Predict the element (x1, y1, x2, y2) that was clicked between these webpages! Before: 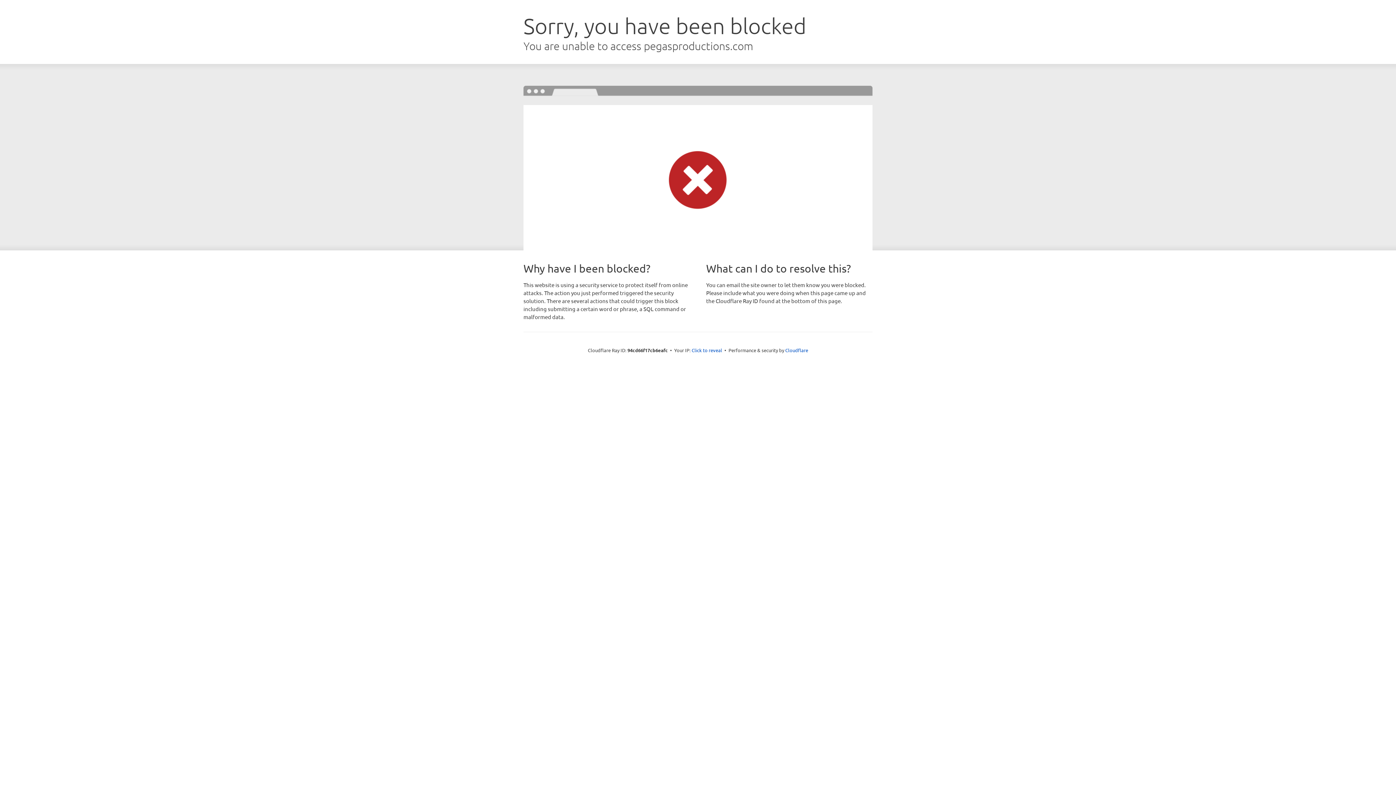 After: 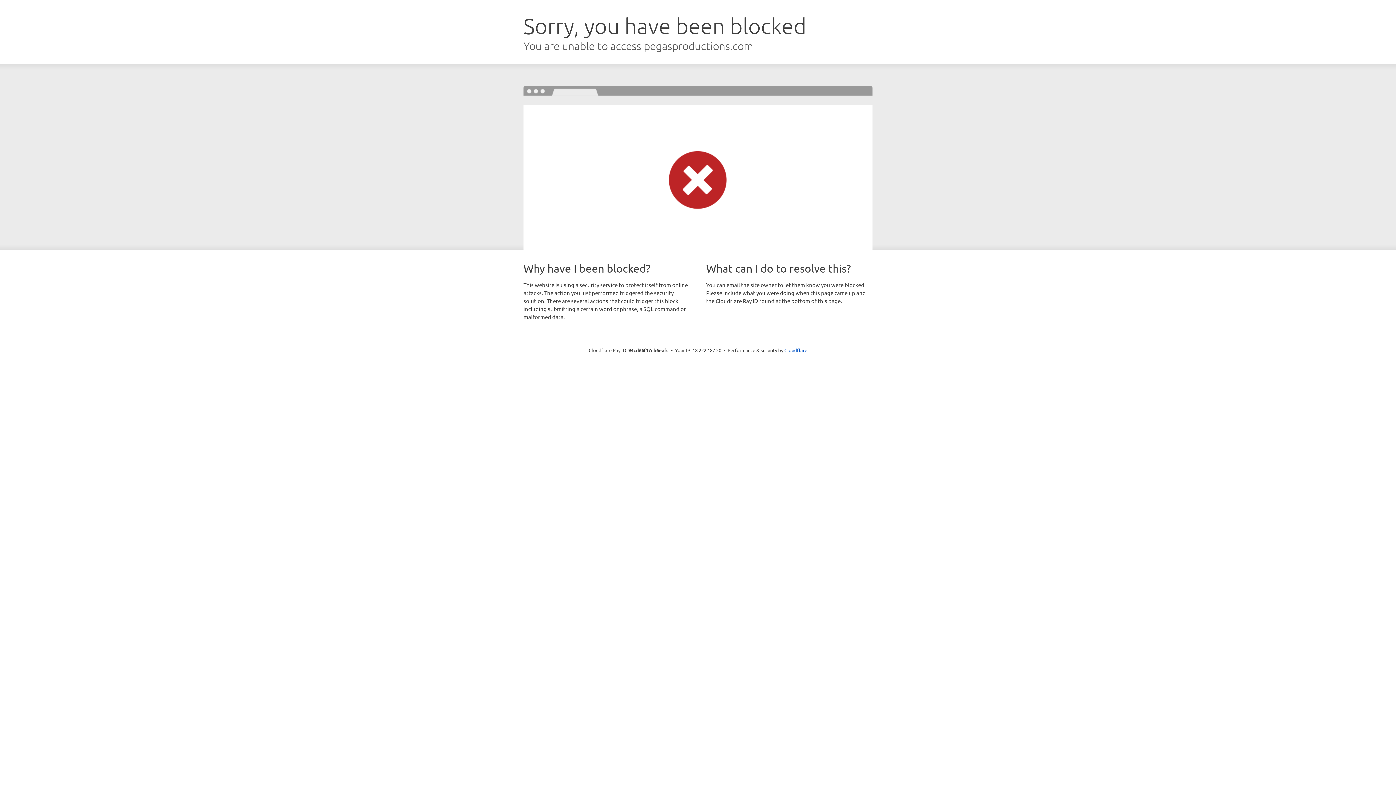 Action: bbox: (691, 346, 722, 353) label: Click to reveal